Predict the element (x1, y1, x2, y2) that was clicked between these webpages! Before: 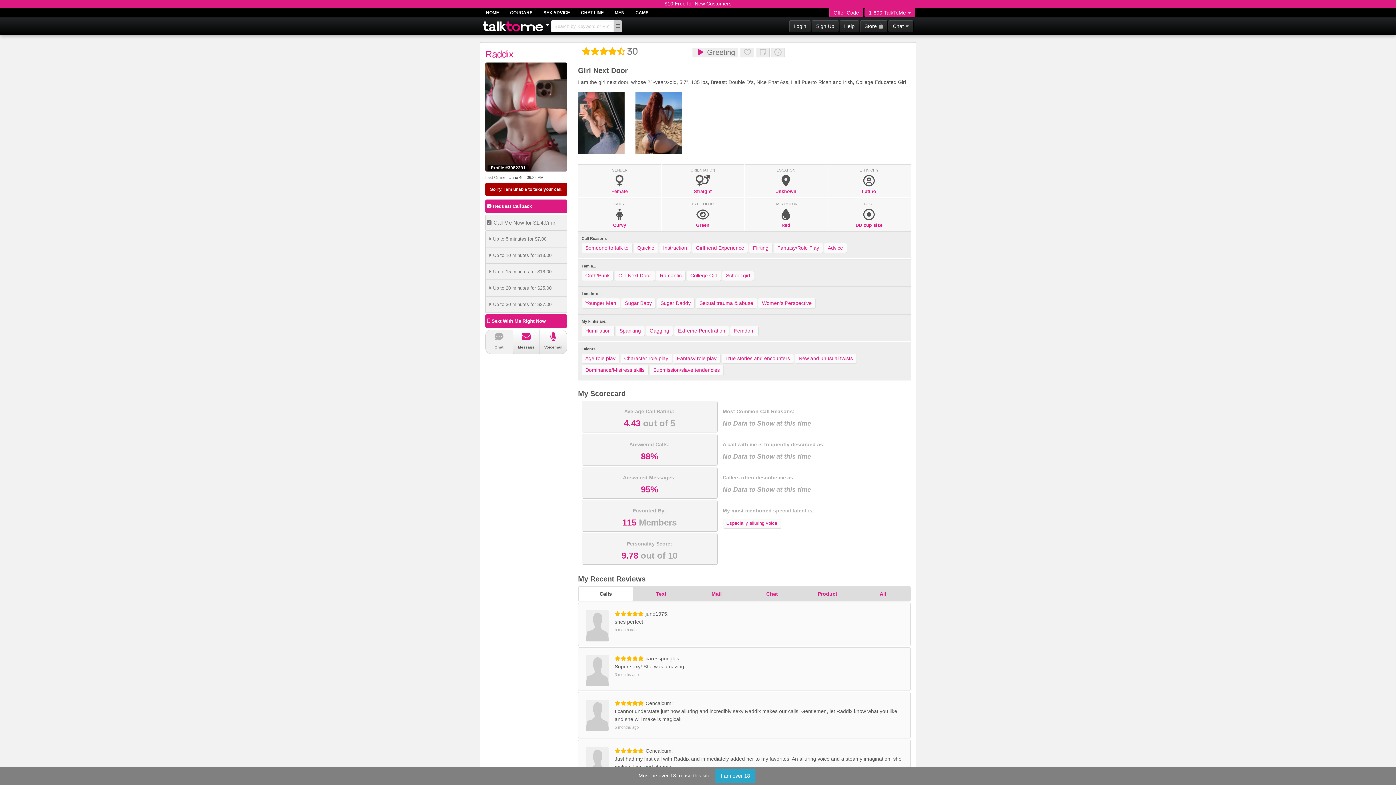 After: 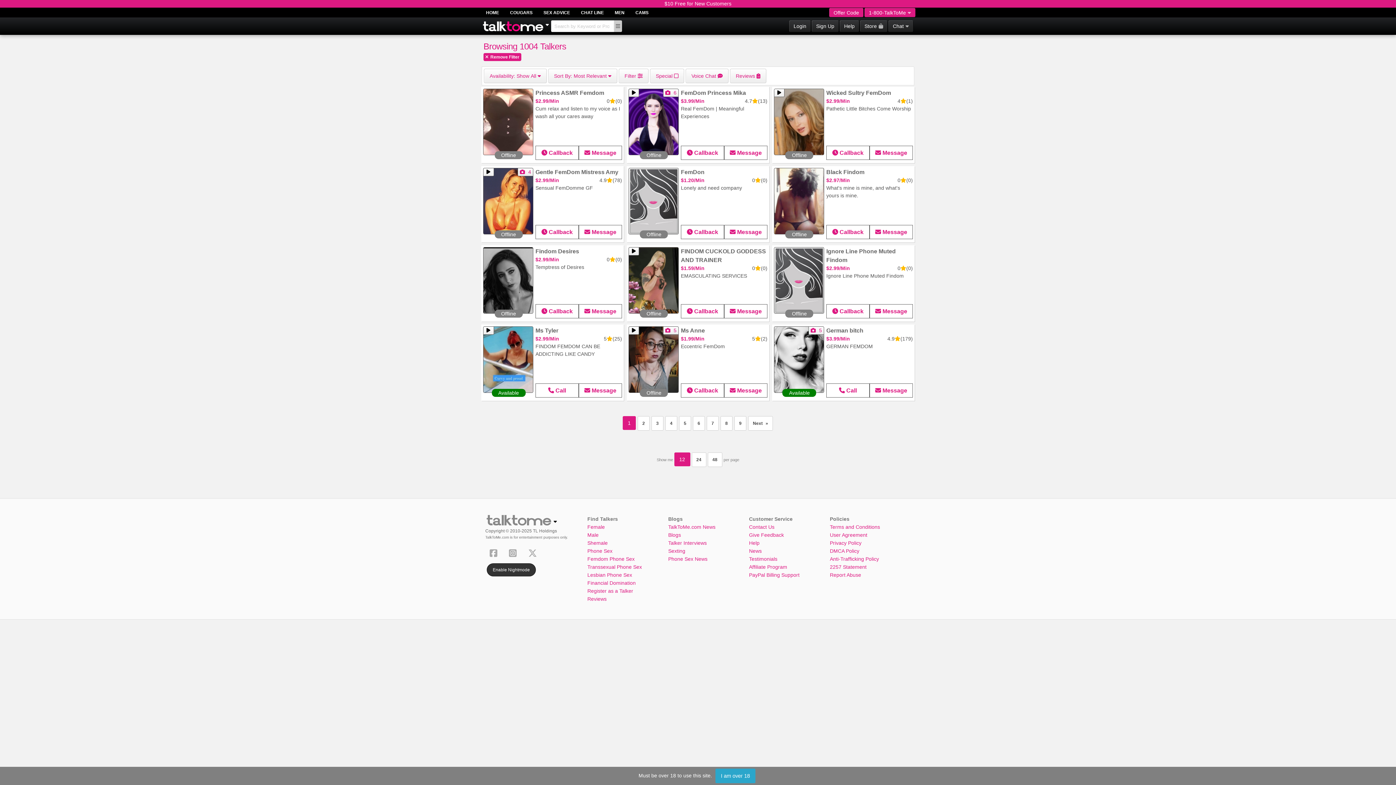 Action: bbox: (730, 326, 758, 336) label: Femdom